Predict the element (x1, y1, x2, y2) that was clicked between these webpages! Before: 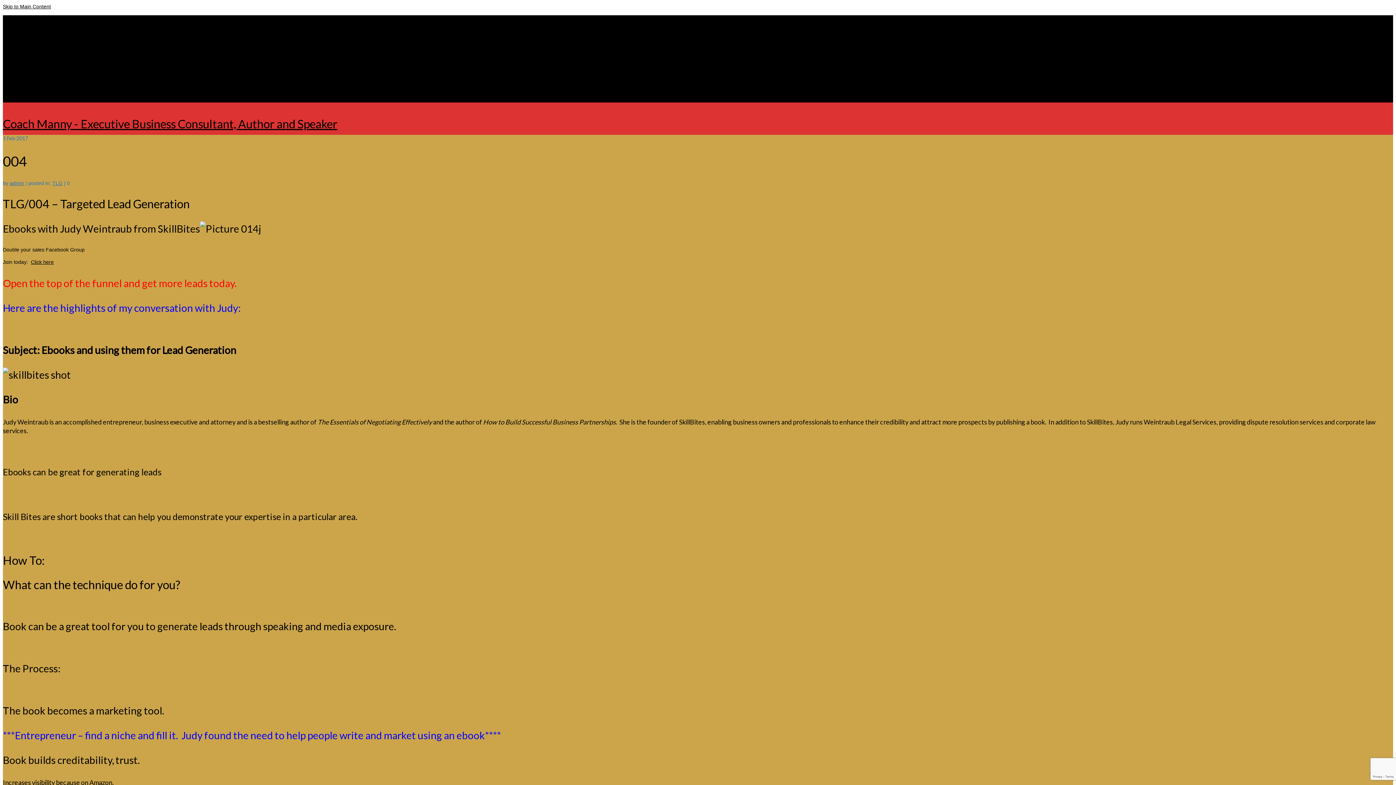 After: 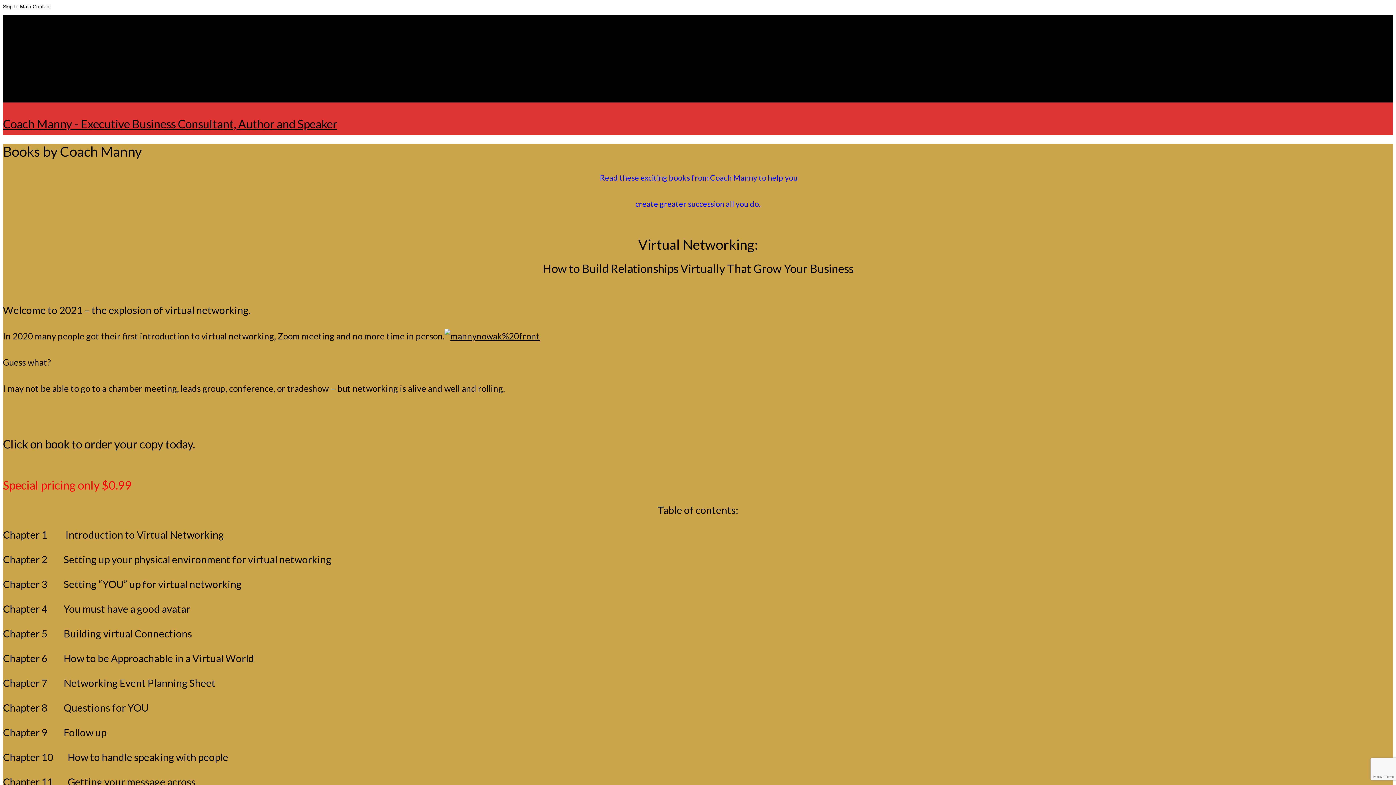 Action: label: Books bbox: (17, 30, 31, 36)